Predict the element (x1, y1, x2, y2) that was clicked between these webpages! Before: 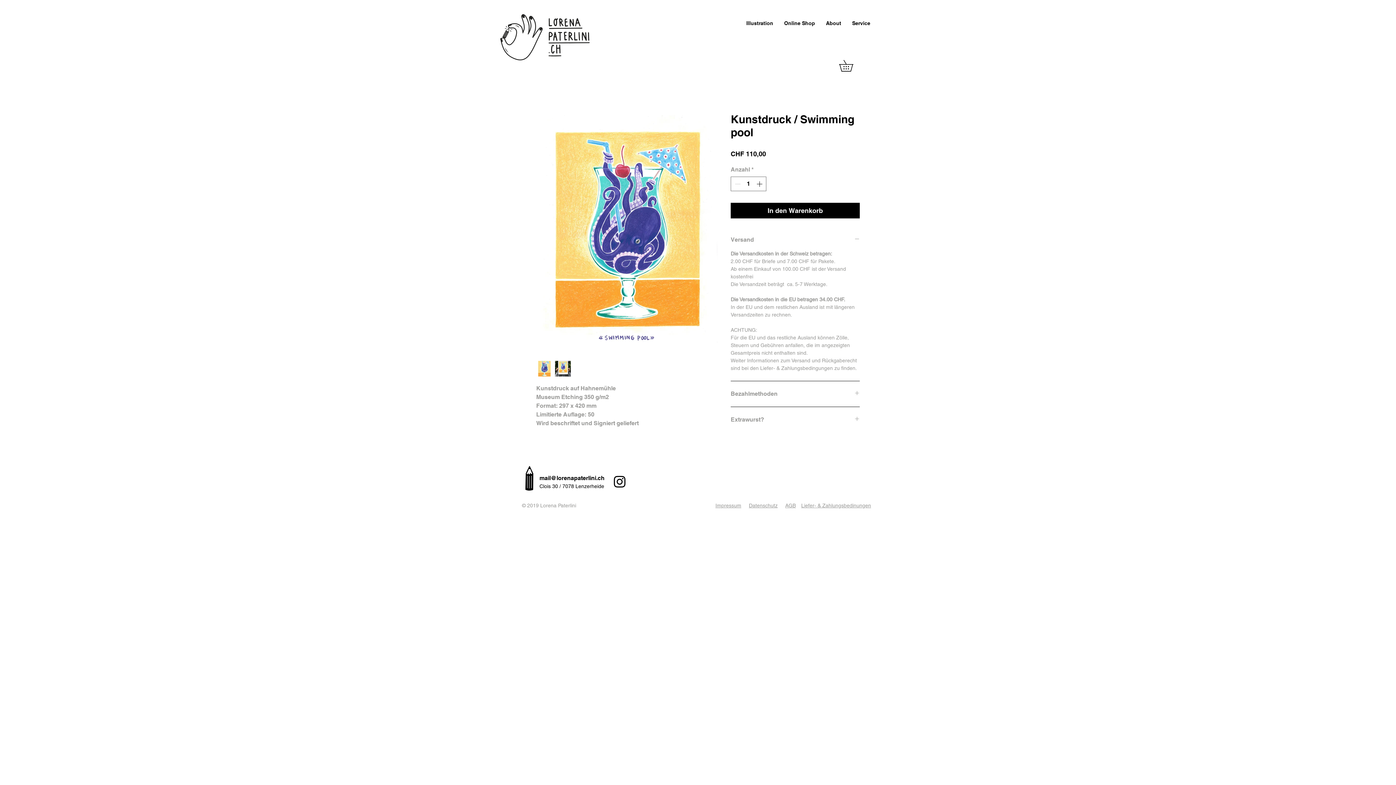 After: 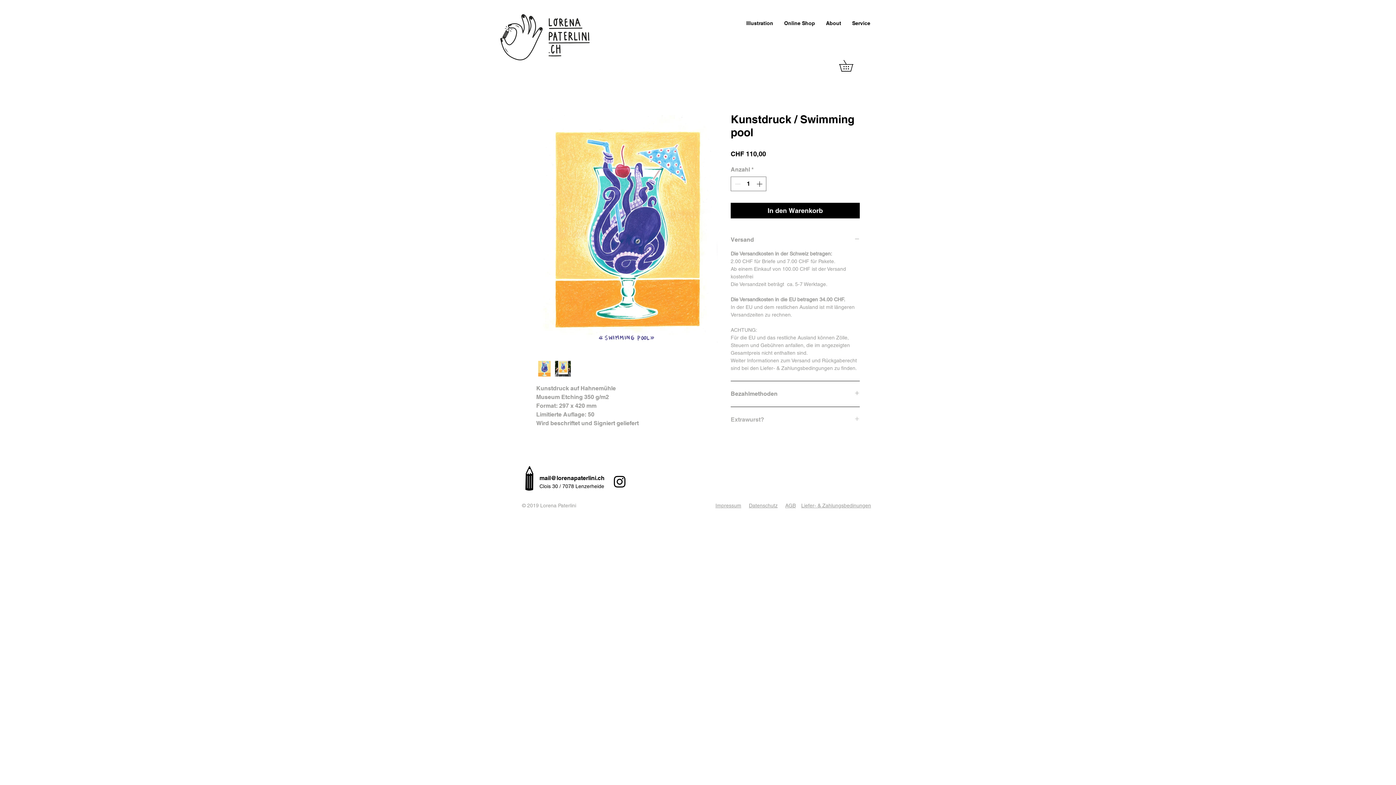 Action: label: Extrawurst? bbox: (730, 416, 860, 424)